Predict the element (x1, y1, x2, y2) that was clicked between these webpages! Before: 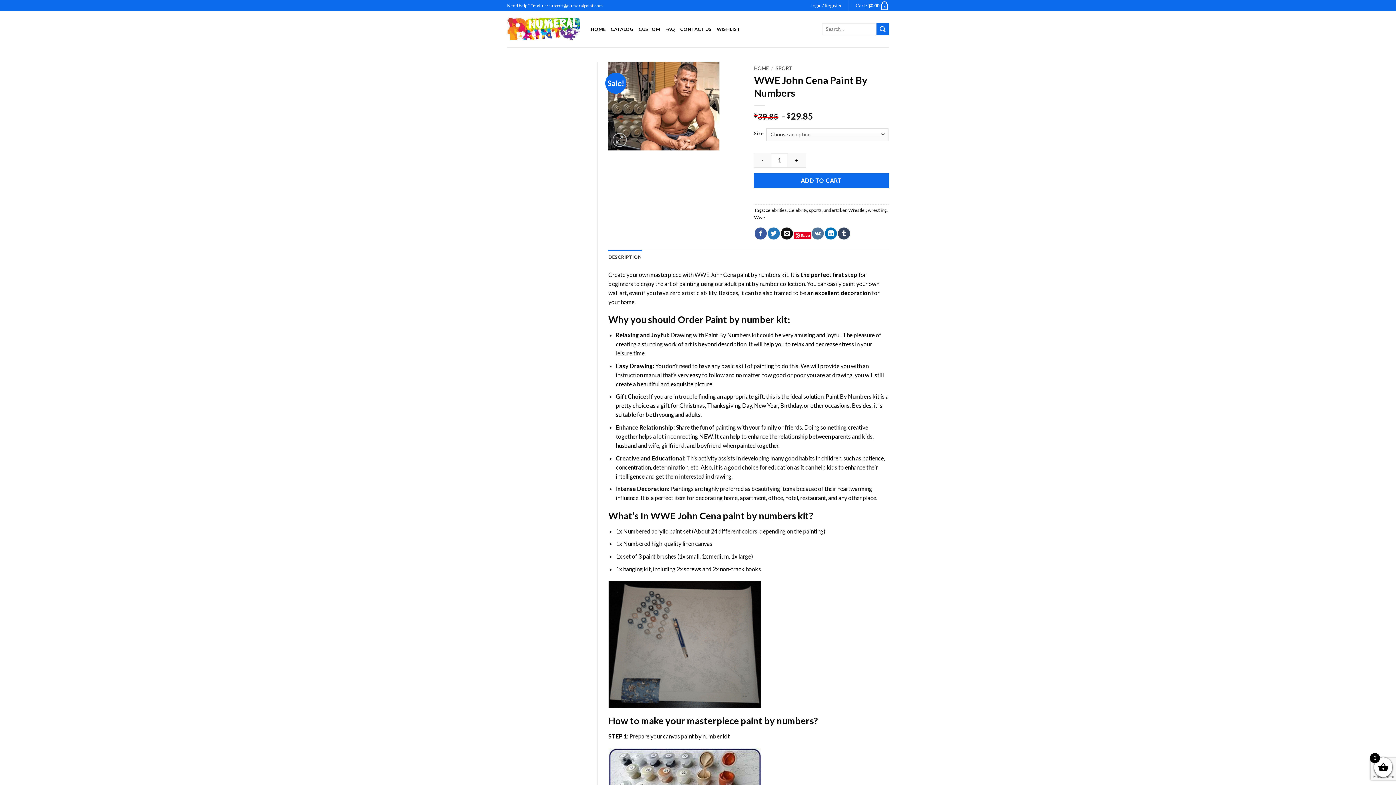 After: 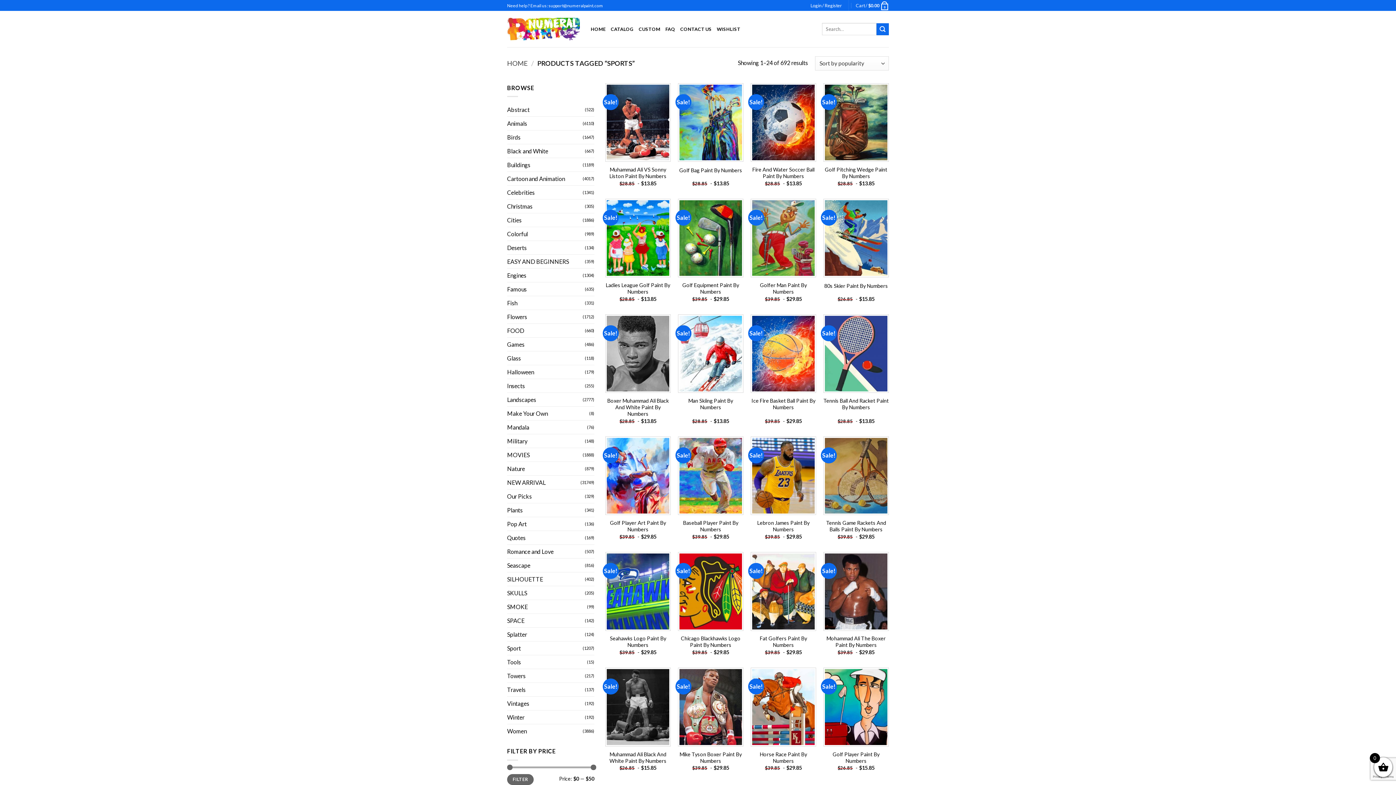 Action: label: sports bbox: (809, 207, 821, 212)